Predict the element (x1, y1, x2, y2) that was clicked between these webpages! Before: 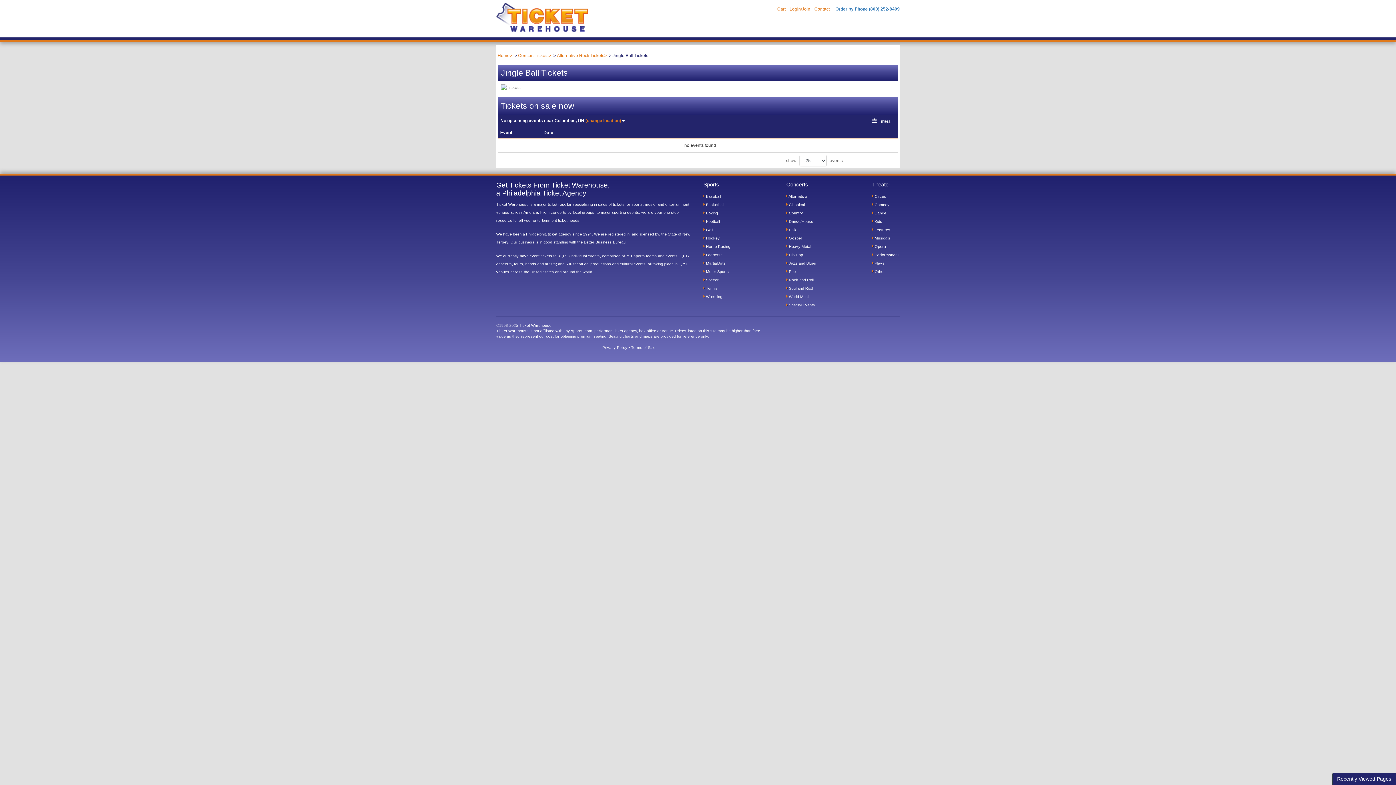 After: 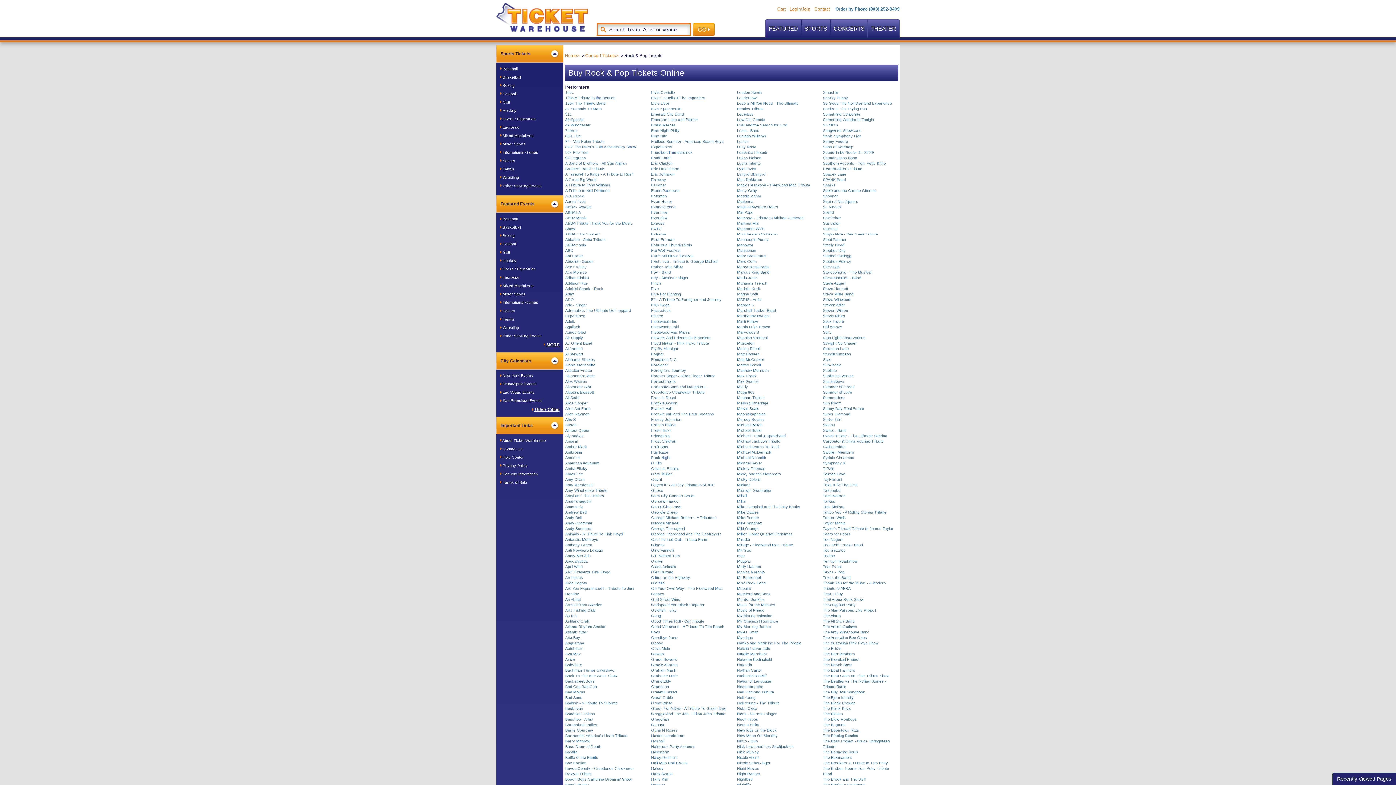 Action: label:  Pop bbox: (786, 268, 816, 274)